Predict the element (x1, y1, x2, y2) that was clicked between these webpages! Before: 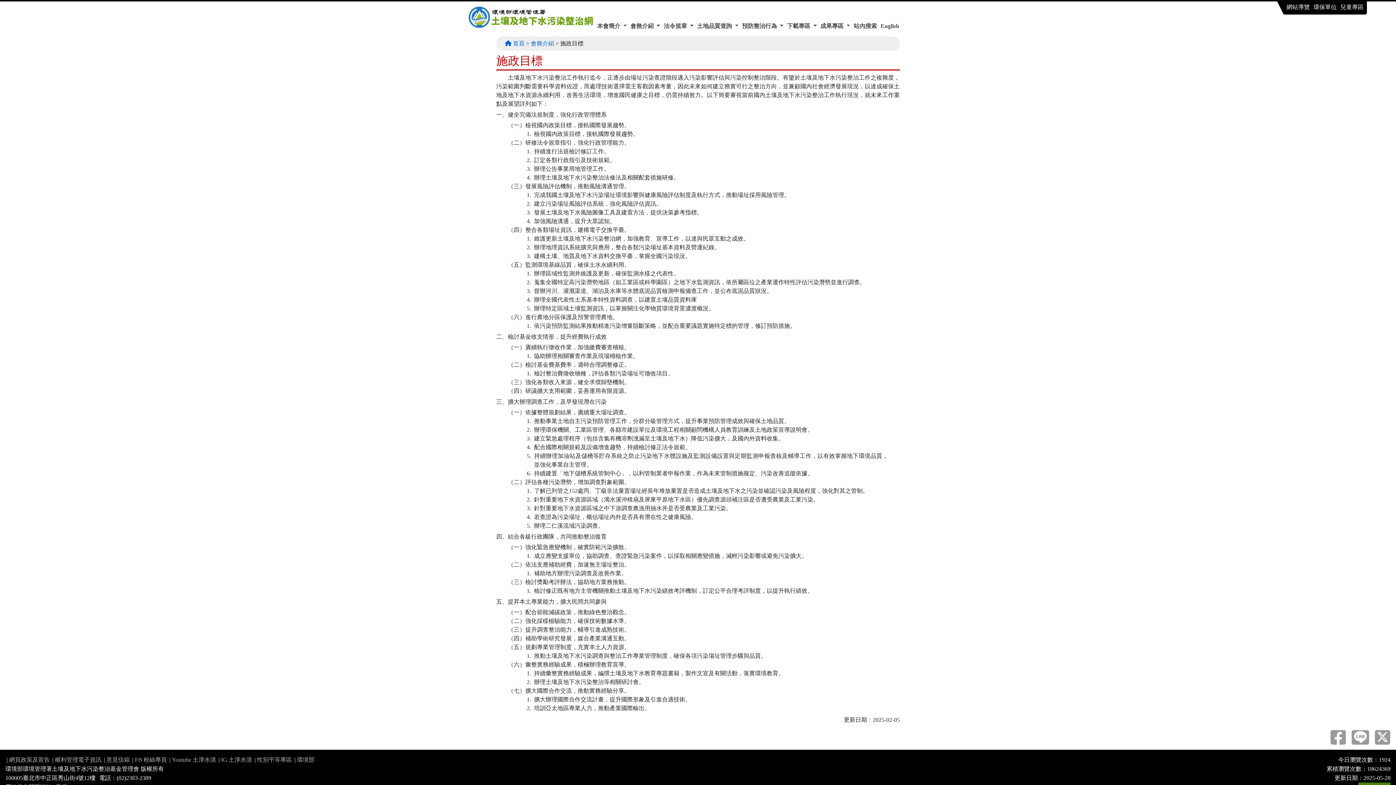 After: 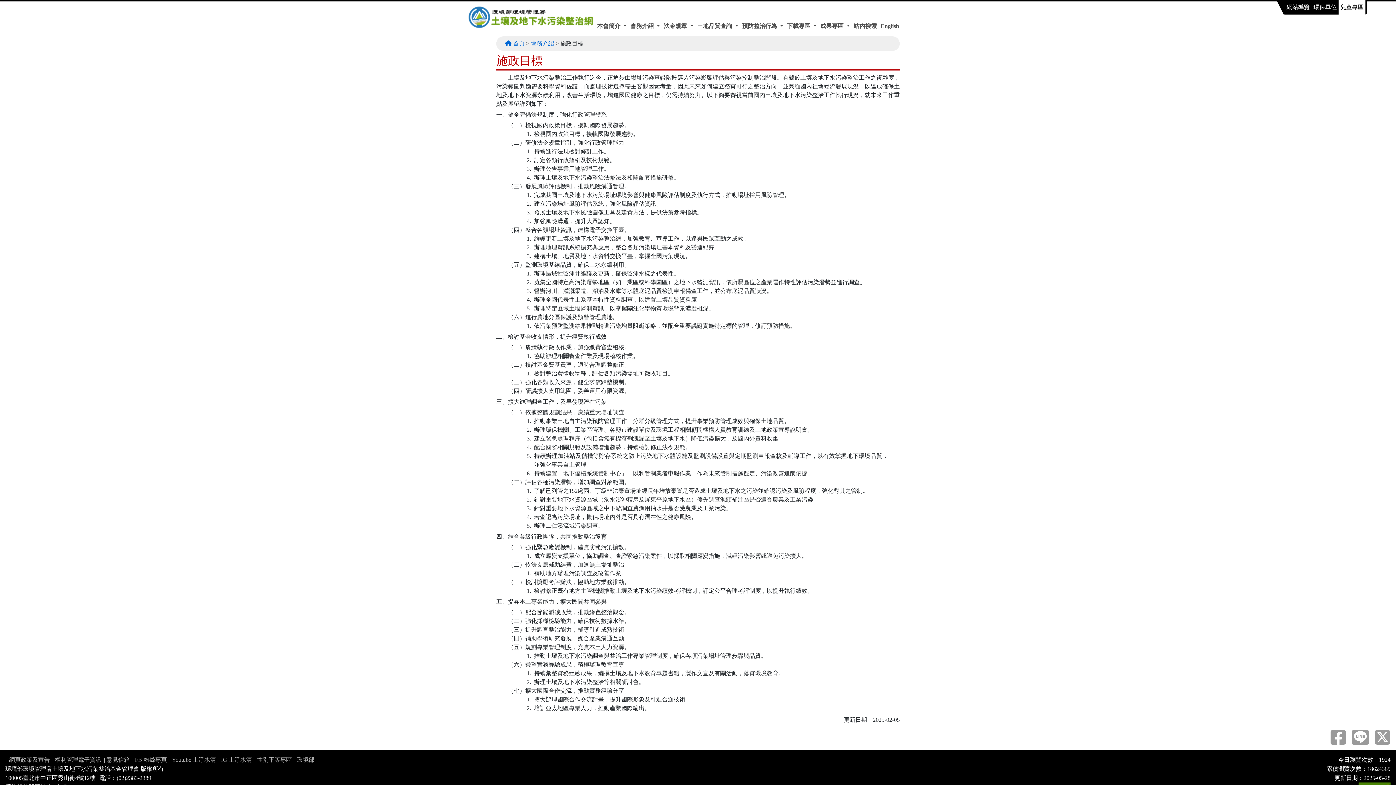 Action: label: 兒童專區 bbox: (1338, 0, 1365, 14)